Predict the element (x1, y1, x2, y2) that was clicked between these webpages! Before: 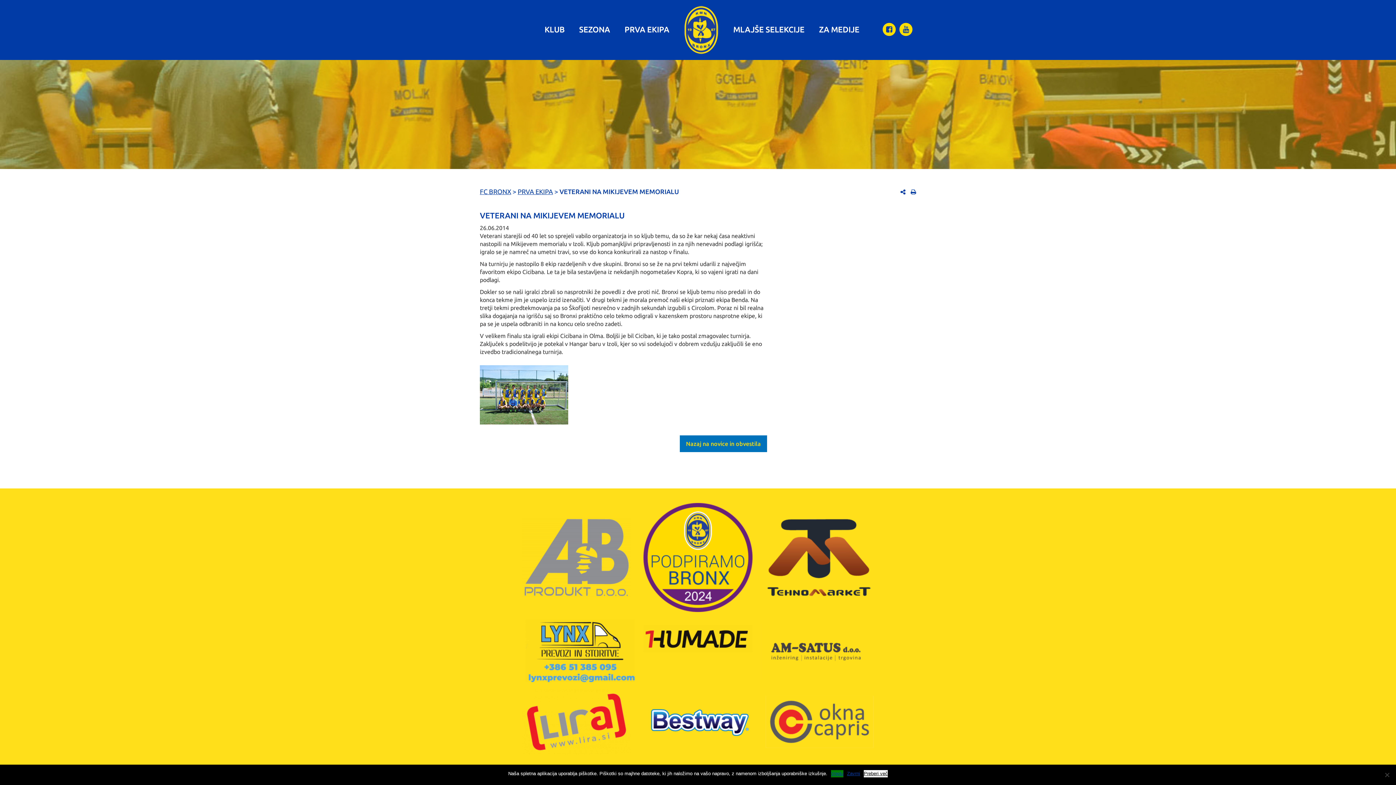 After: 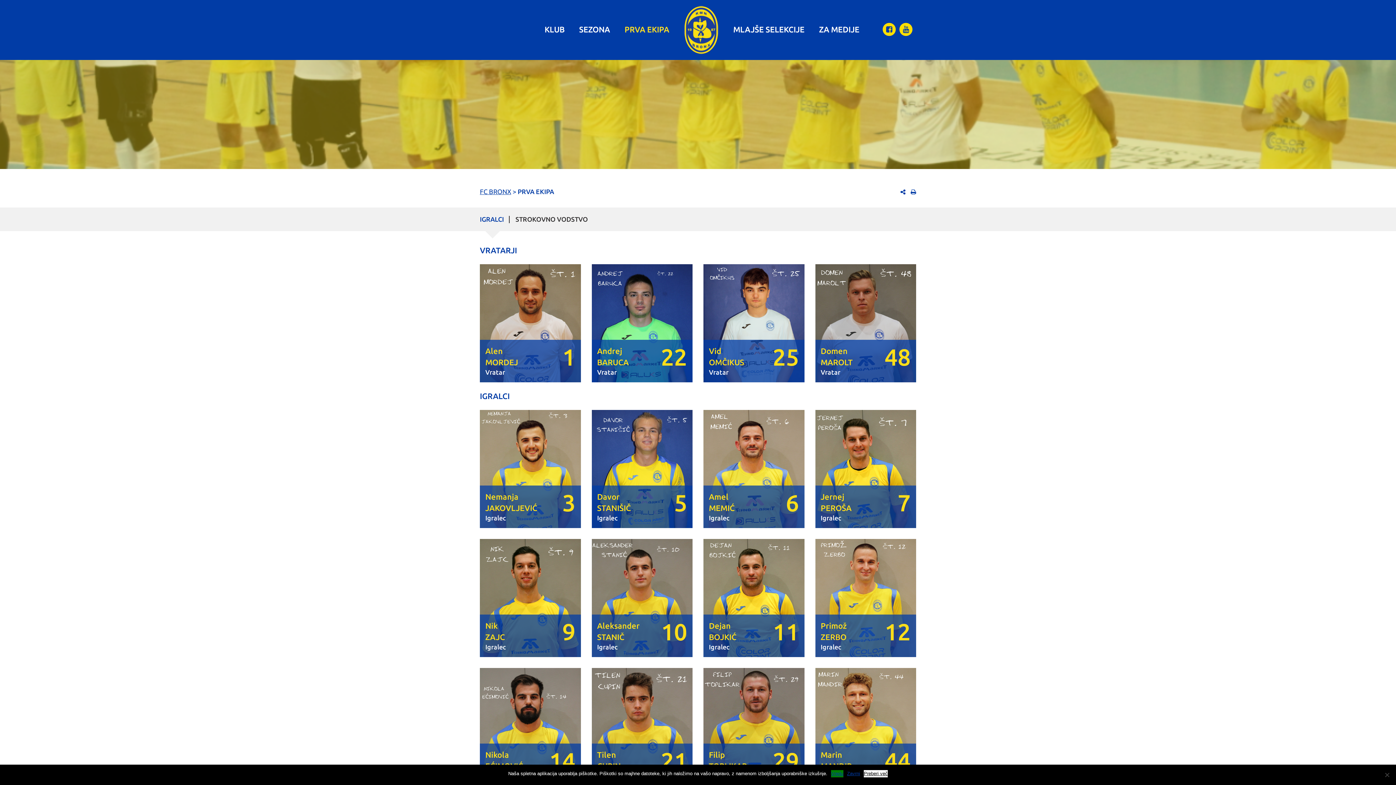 Action: bbox: (617, 0, 676, 60) label: PRVA EKIPA